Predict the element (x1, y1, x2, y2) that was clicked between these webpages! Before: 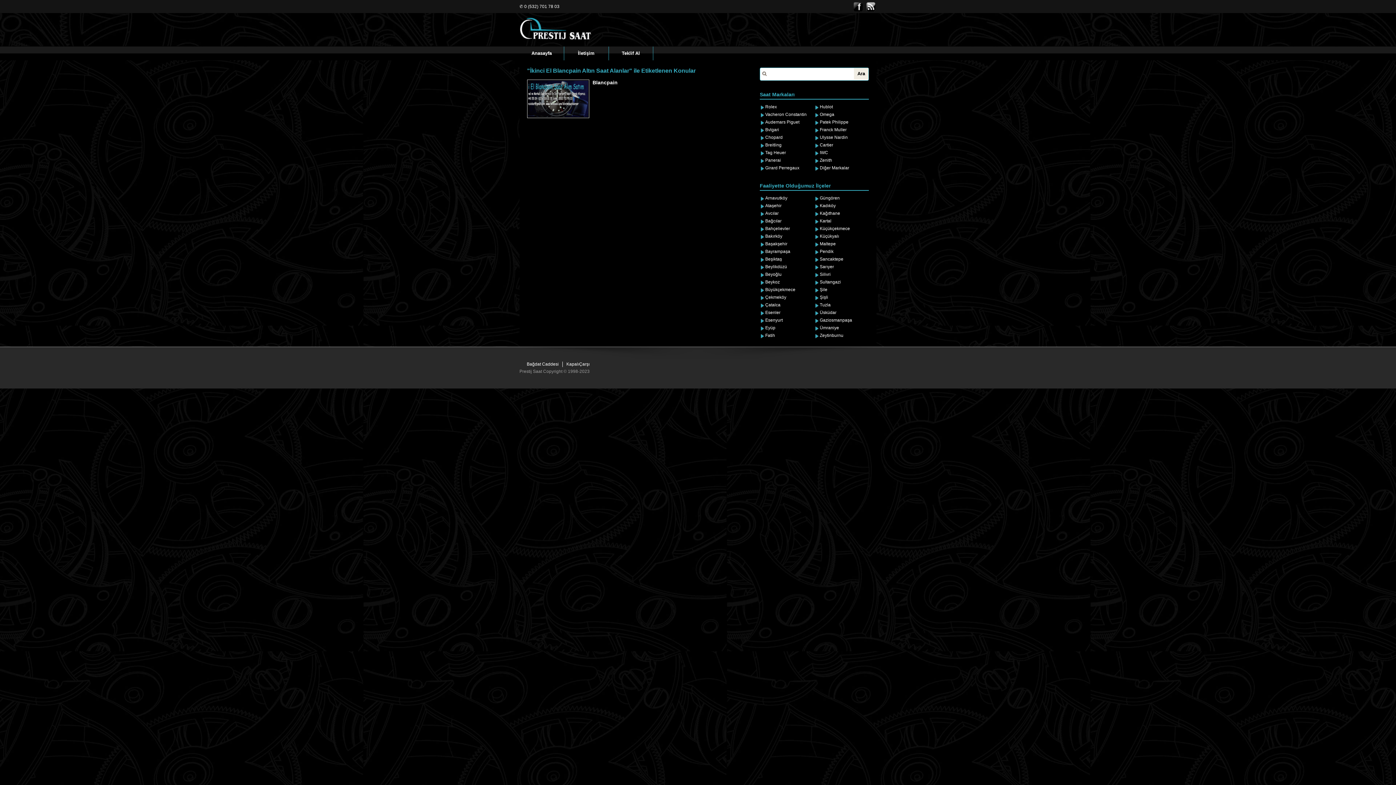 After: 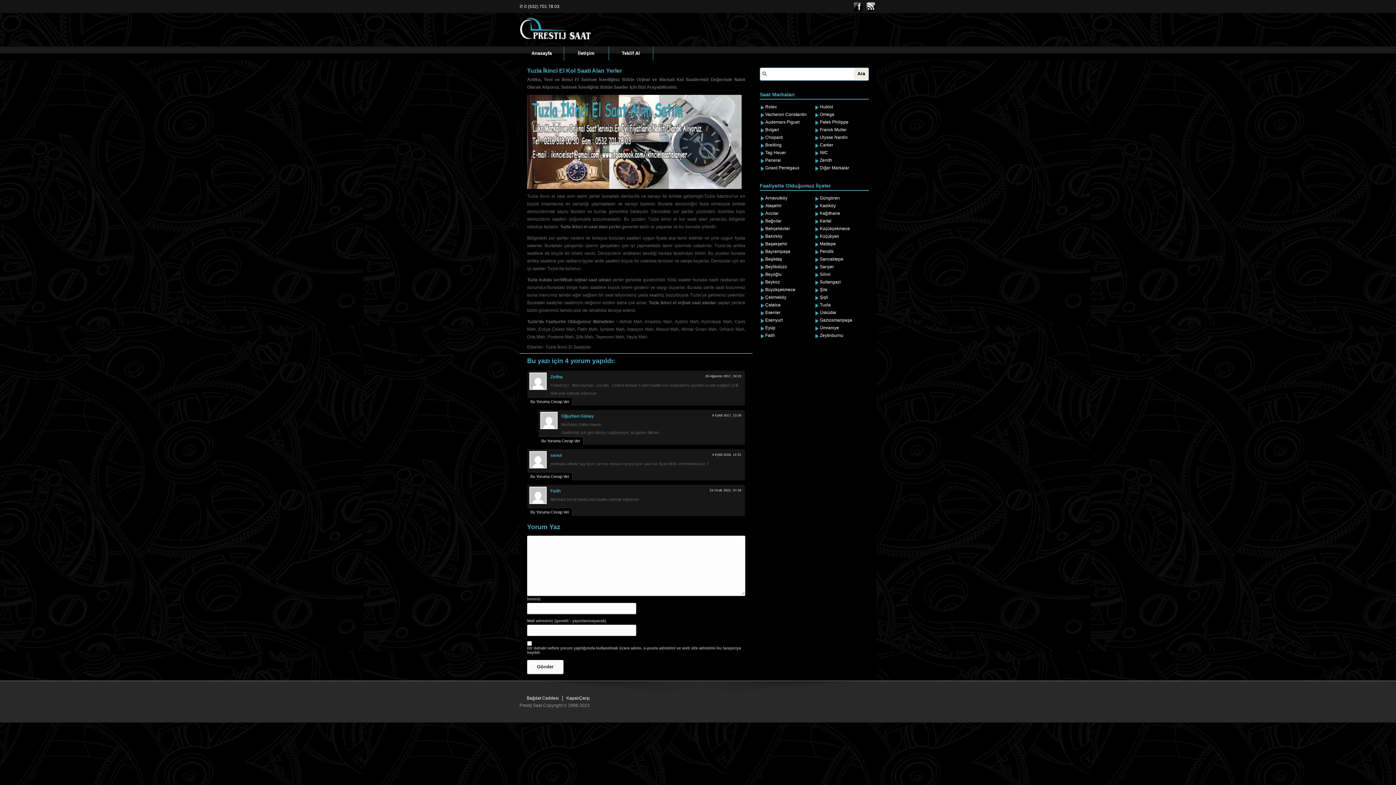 Action: bbox: (819, 302, 830, 307) label: Tuzla